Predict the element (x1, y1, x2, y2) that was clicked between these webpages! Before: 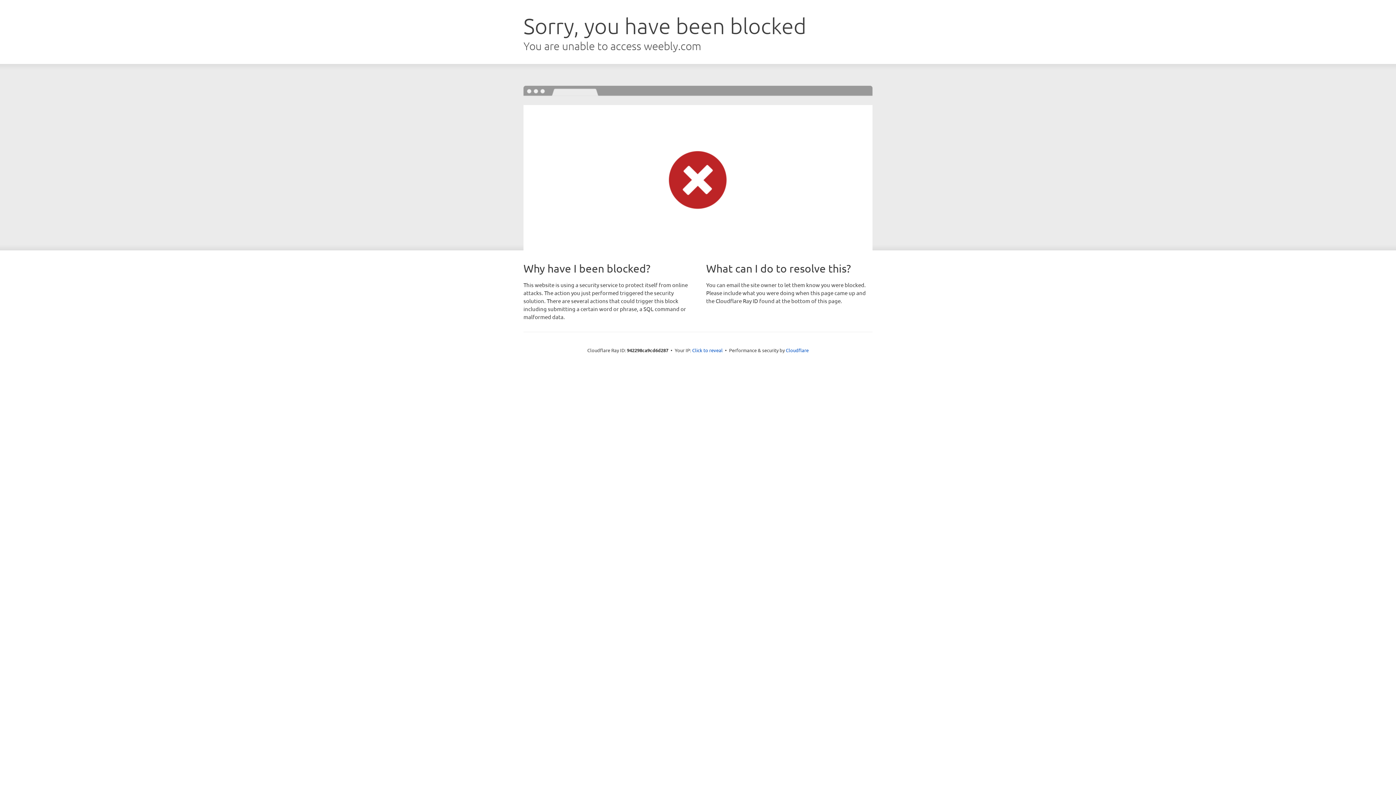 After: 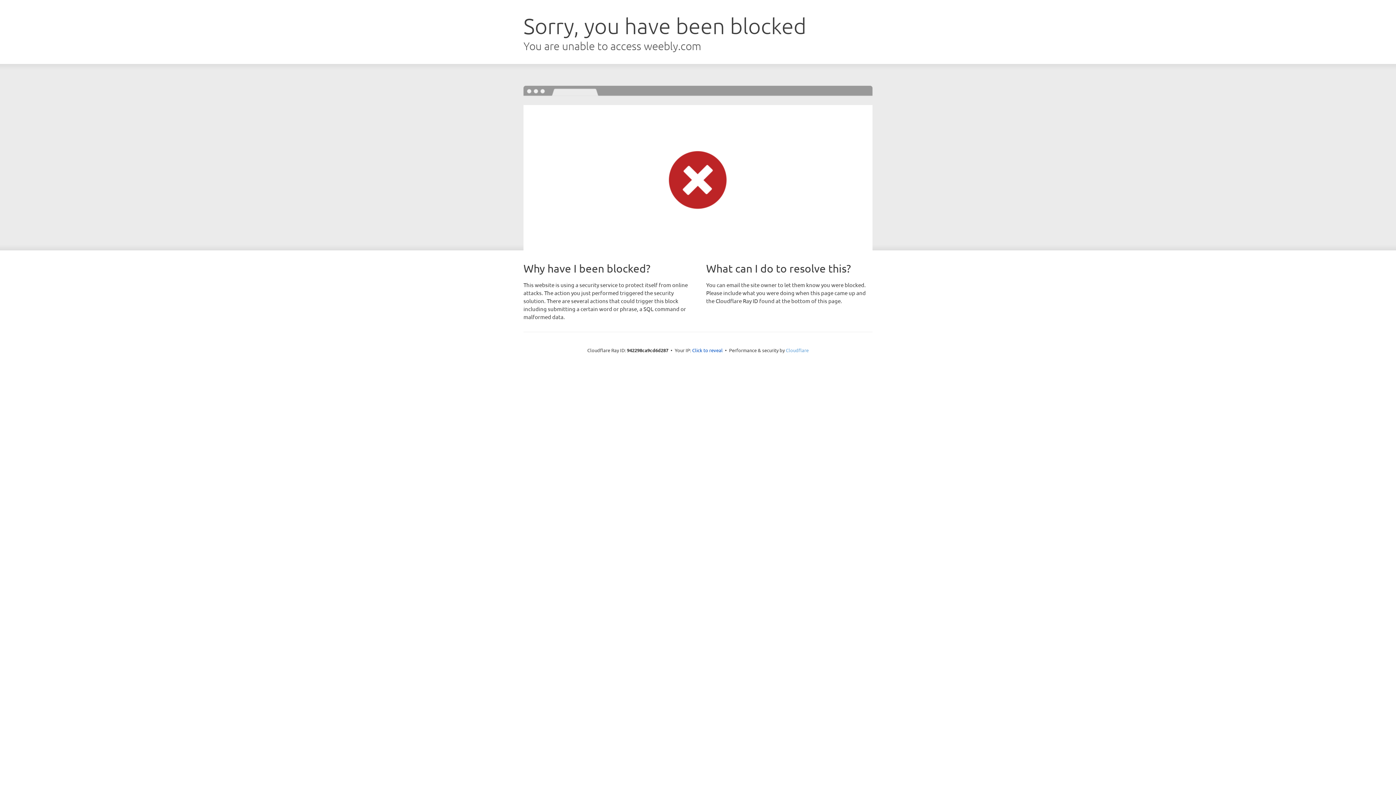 Action: label: Cloudflare bbox: (786, 347, 808, 353)